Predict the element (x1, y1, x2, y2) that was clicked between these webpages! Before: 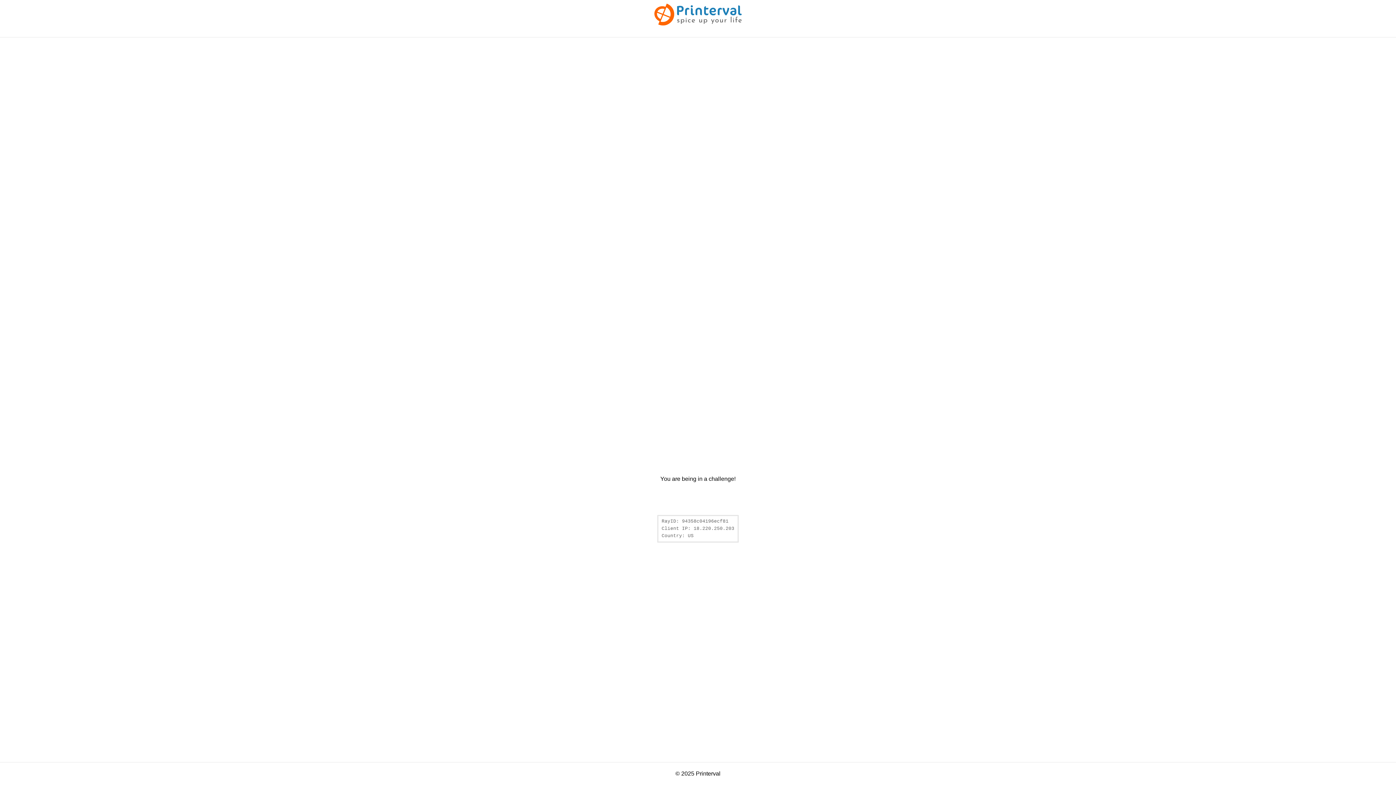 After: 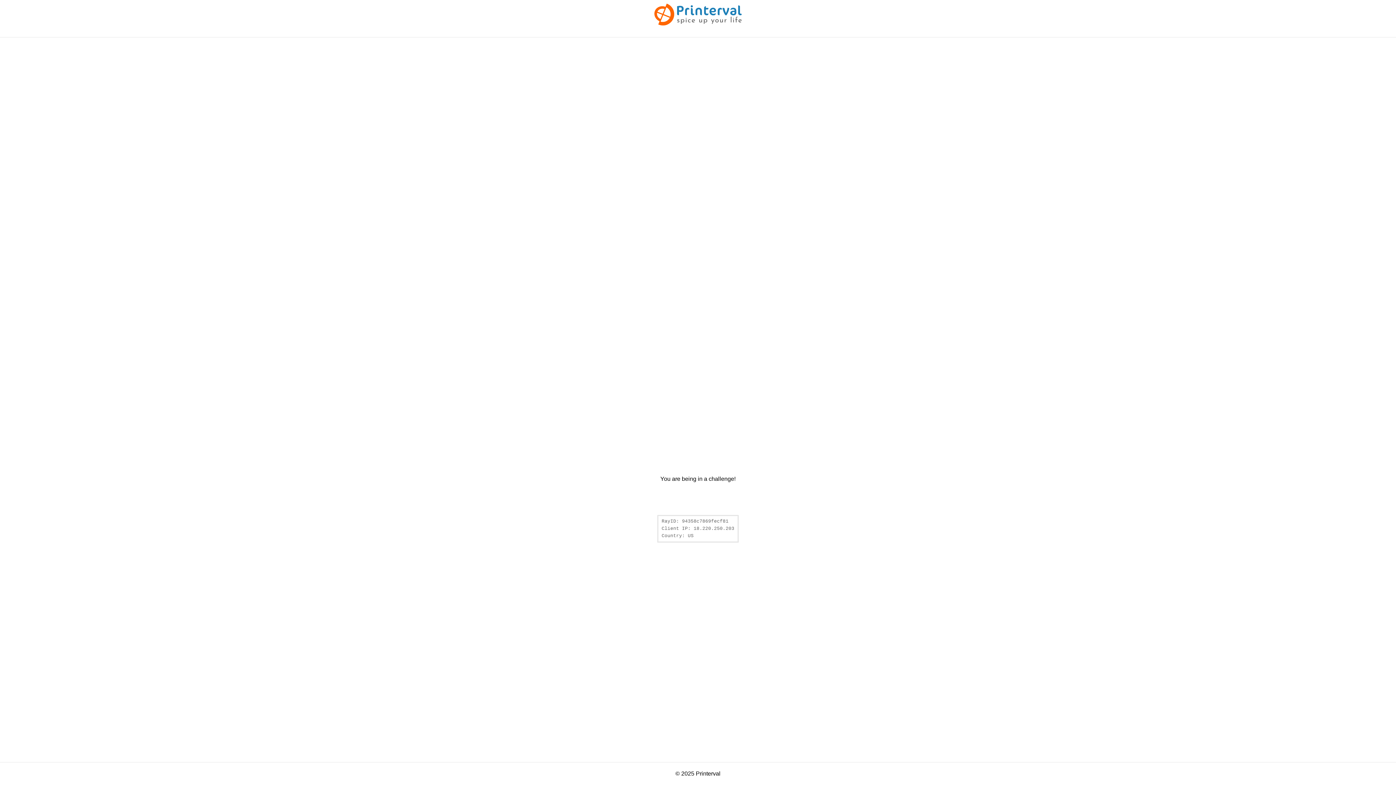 Action: bbox: (654, 20, 741, 26)